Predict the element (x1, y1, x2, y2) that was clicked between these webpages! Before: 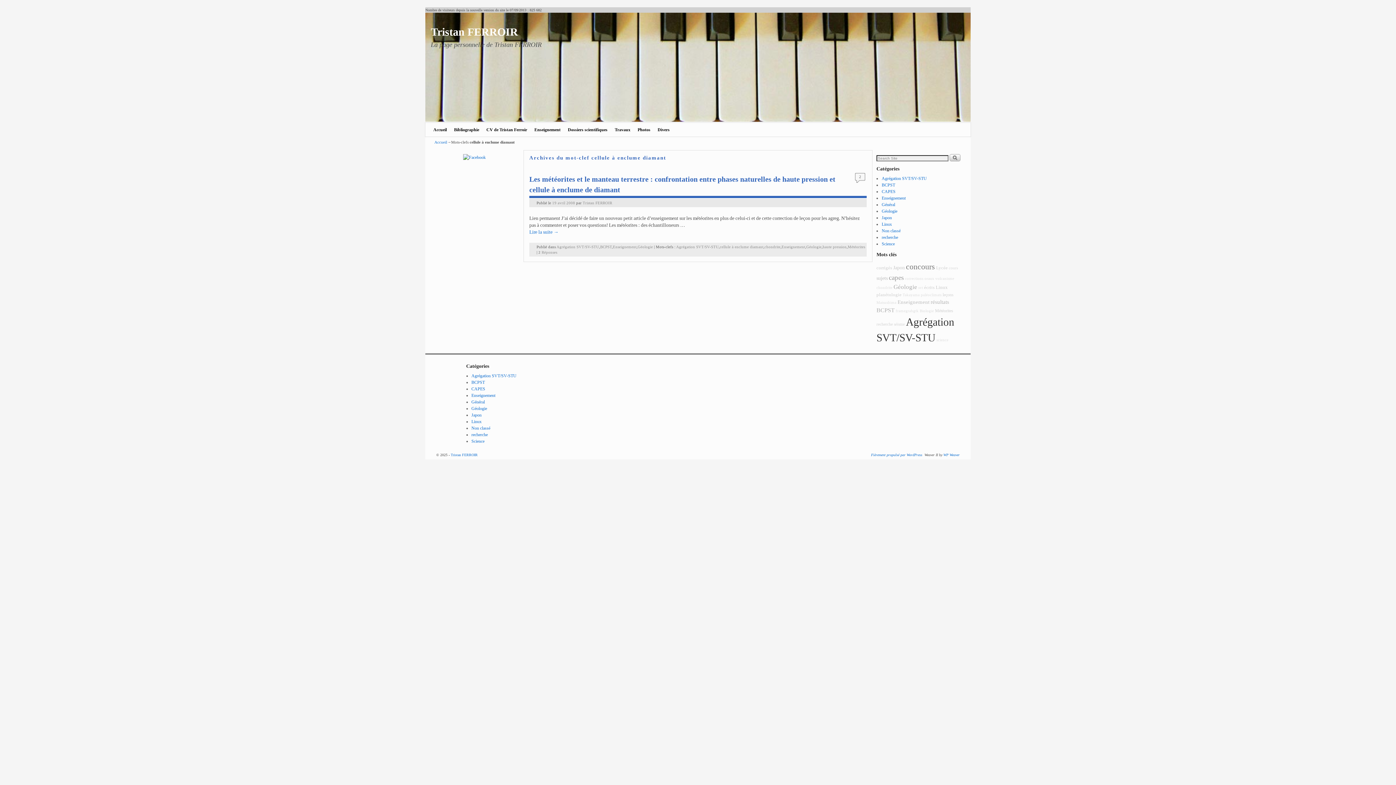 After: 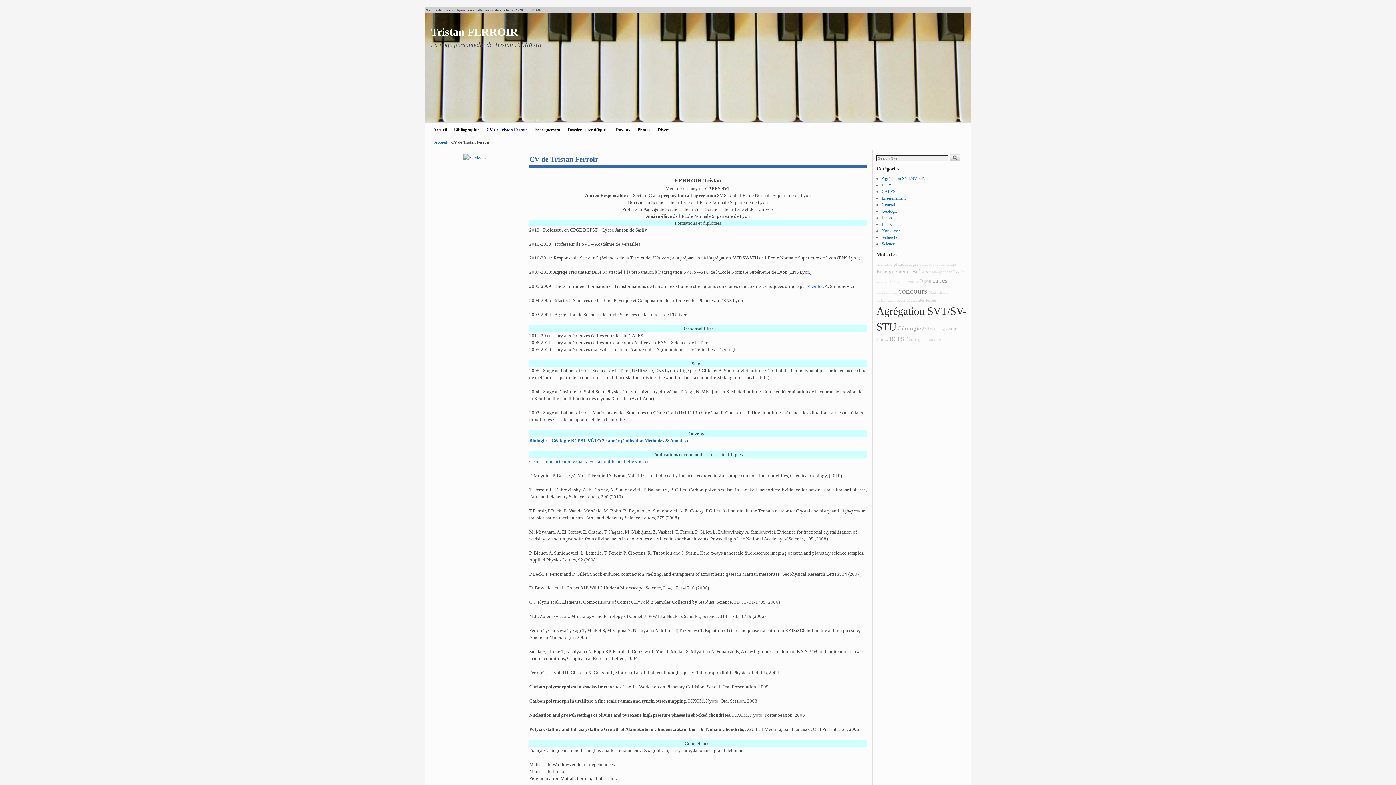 Action: bbox: (482, 122, 530, 136) label: CV de Tristan Ferroir